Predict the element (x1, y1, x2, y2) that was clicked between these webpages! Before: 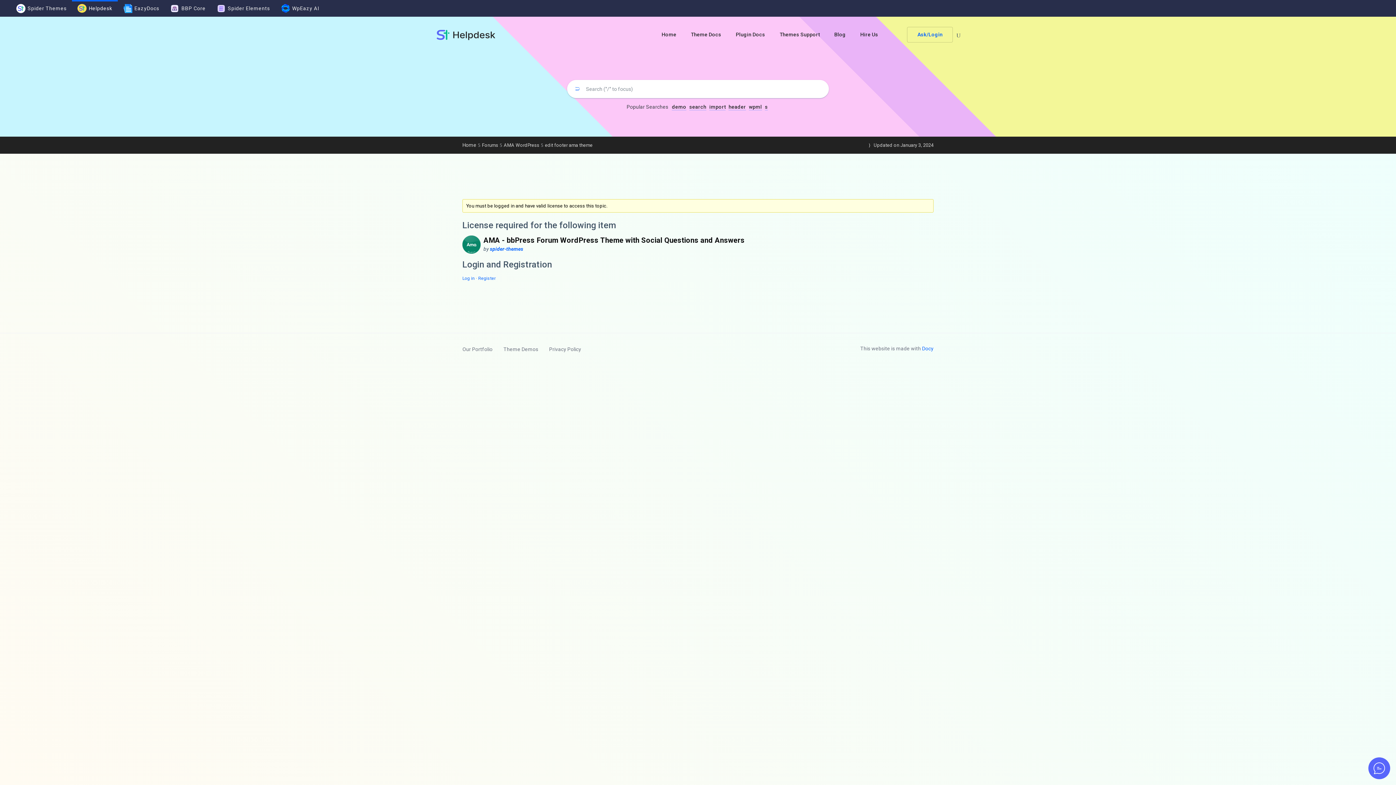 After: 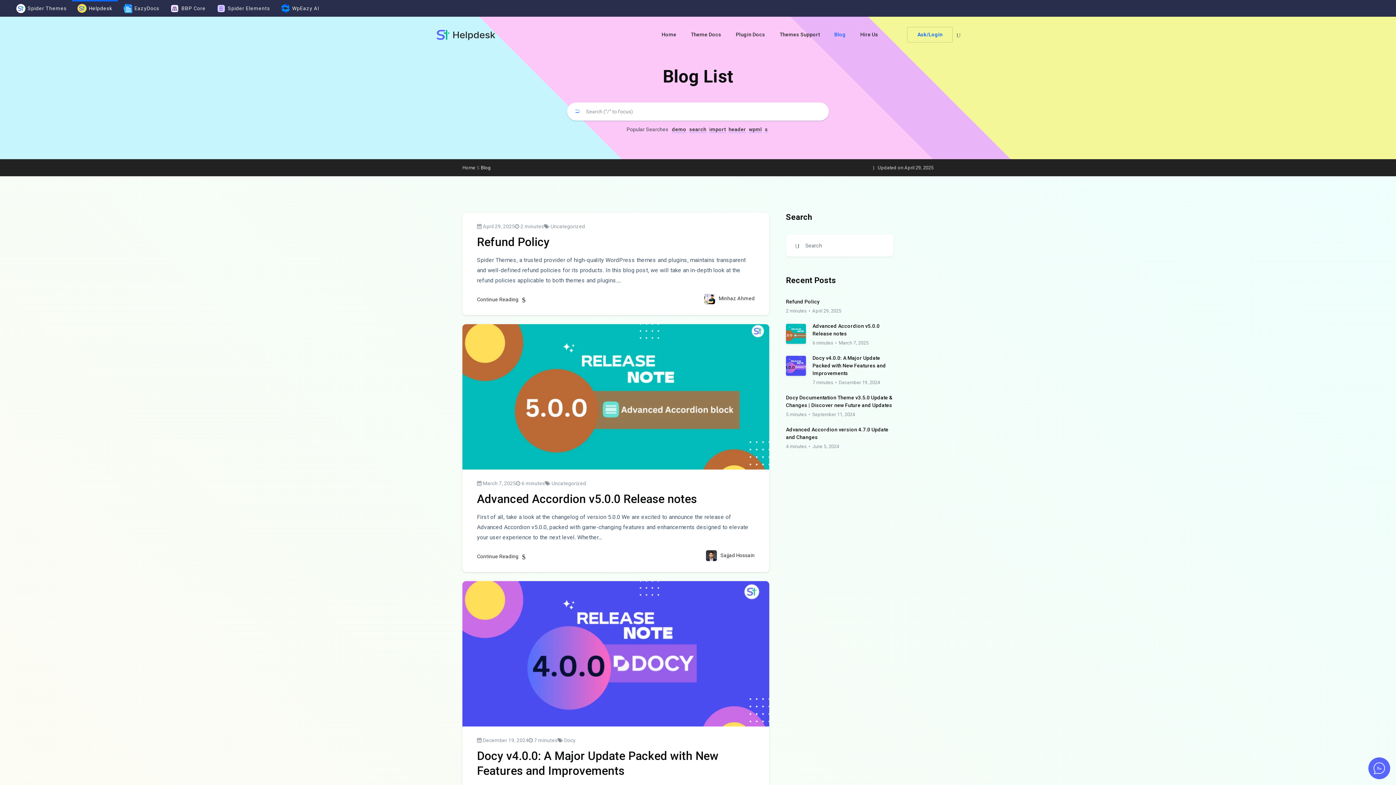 Action: bbox: (834, 30, 845, 39) label: Blog